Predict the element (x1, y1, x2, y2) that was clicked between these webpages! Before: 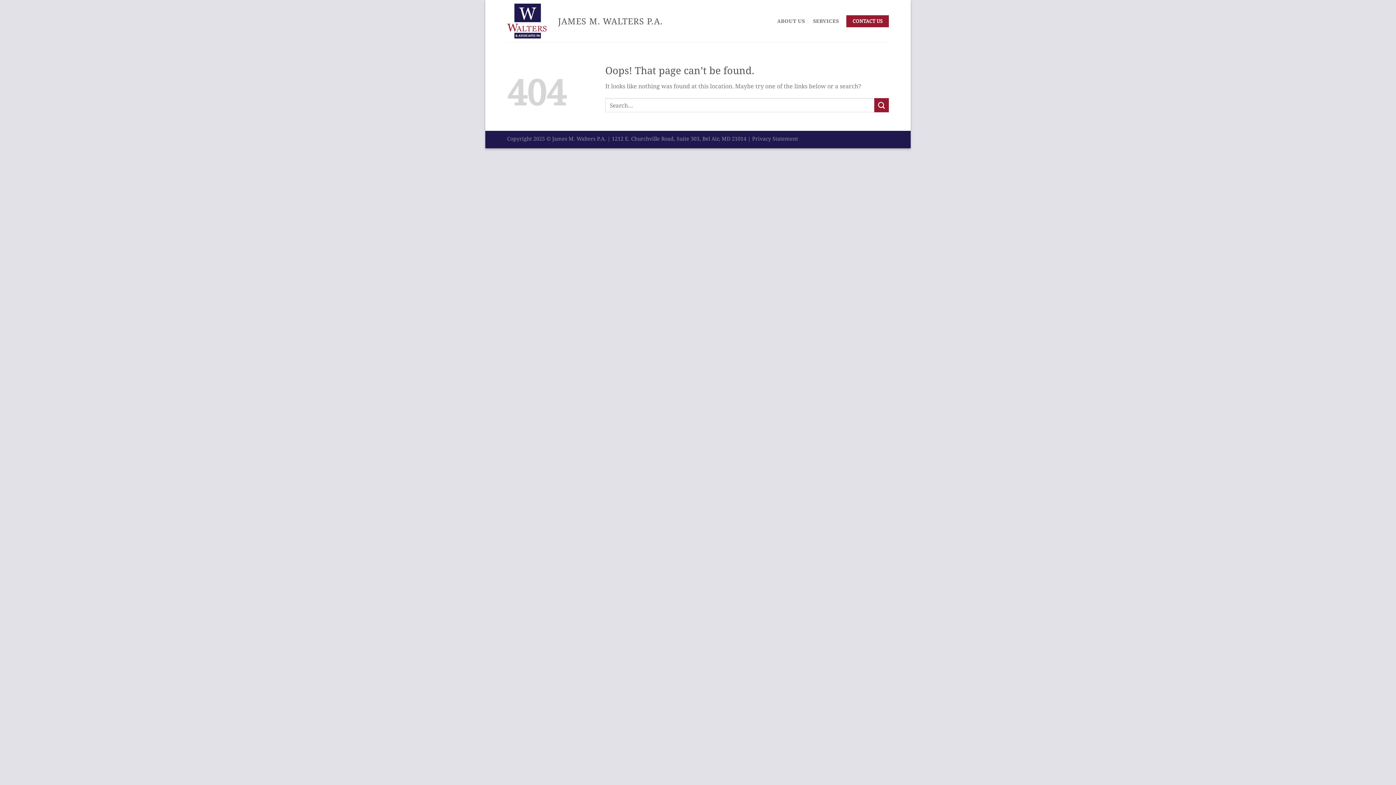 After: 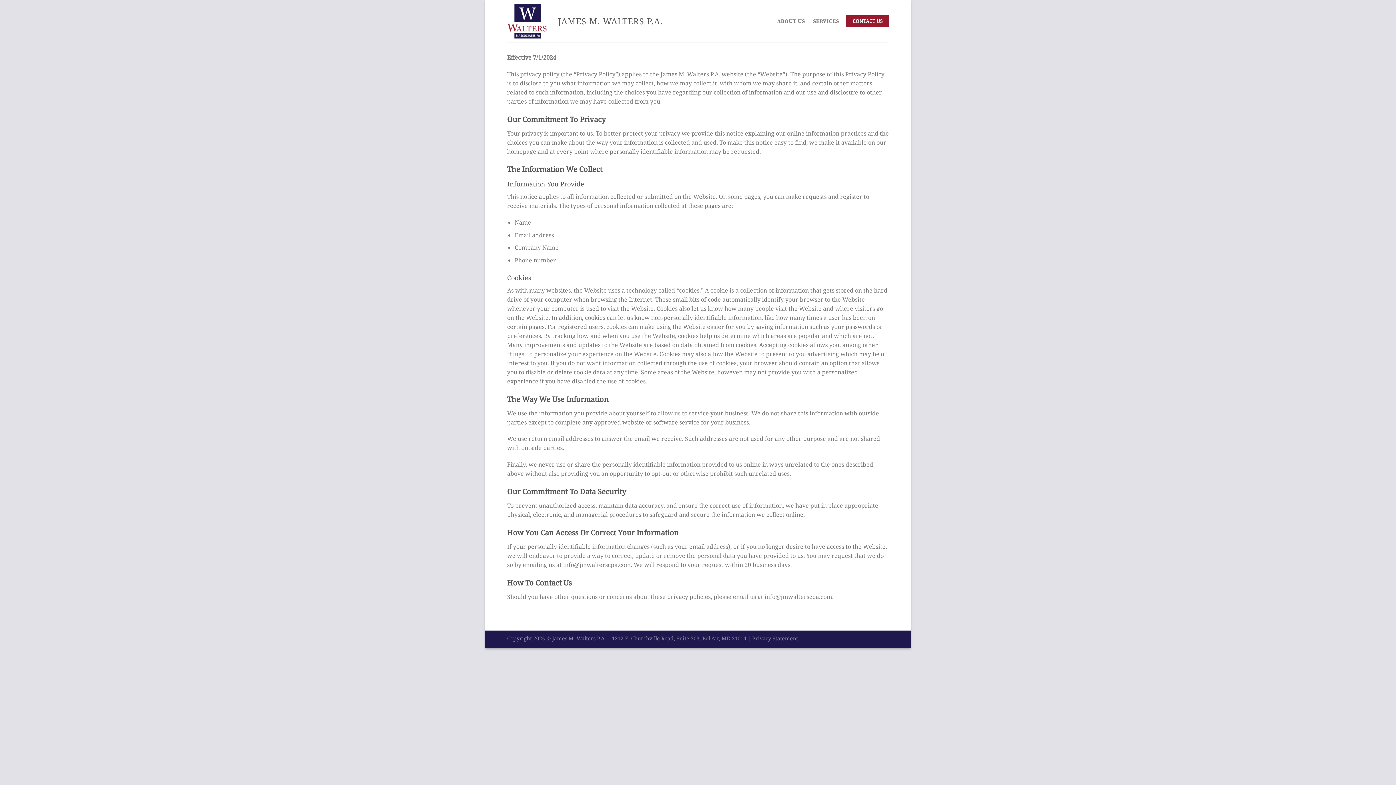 Action: label: Privacy Statement bbox: (752, 135, 798, 142)